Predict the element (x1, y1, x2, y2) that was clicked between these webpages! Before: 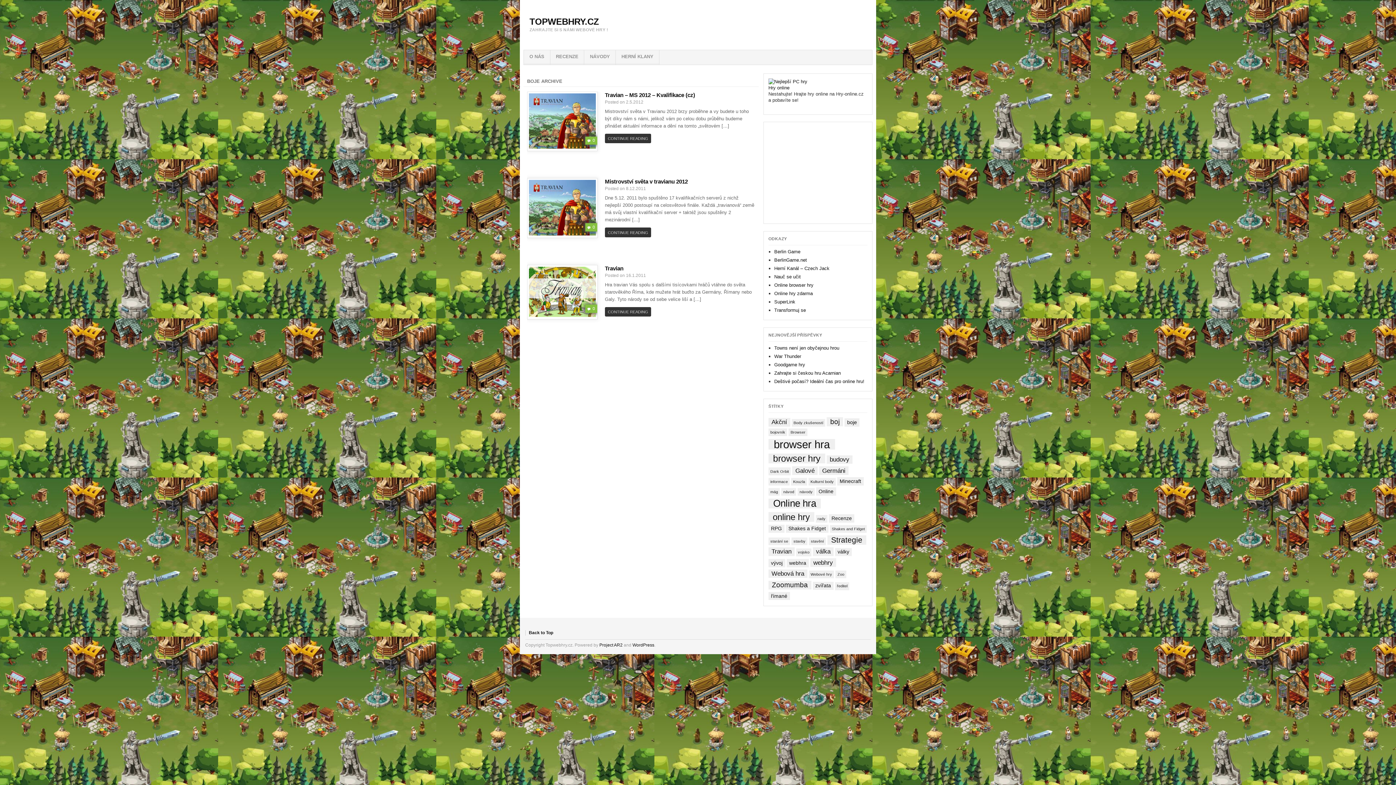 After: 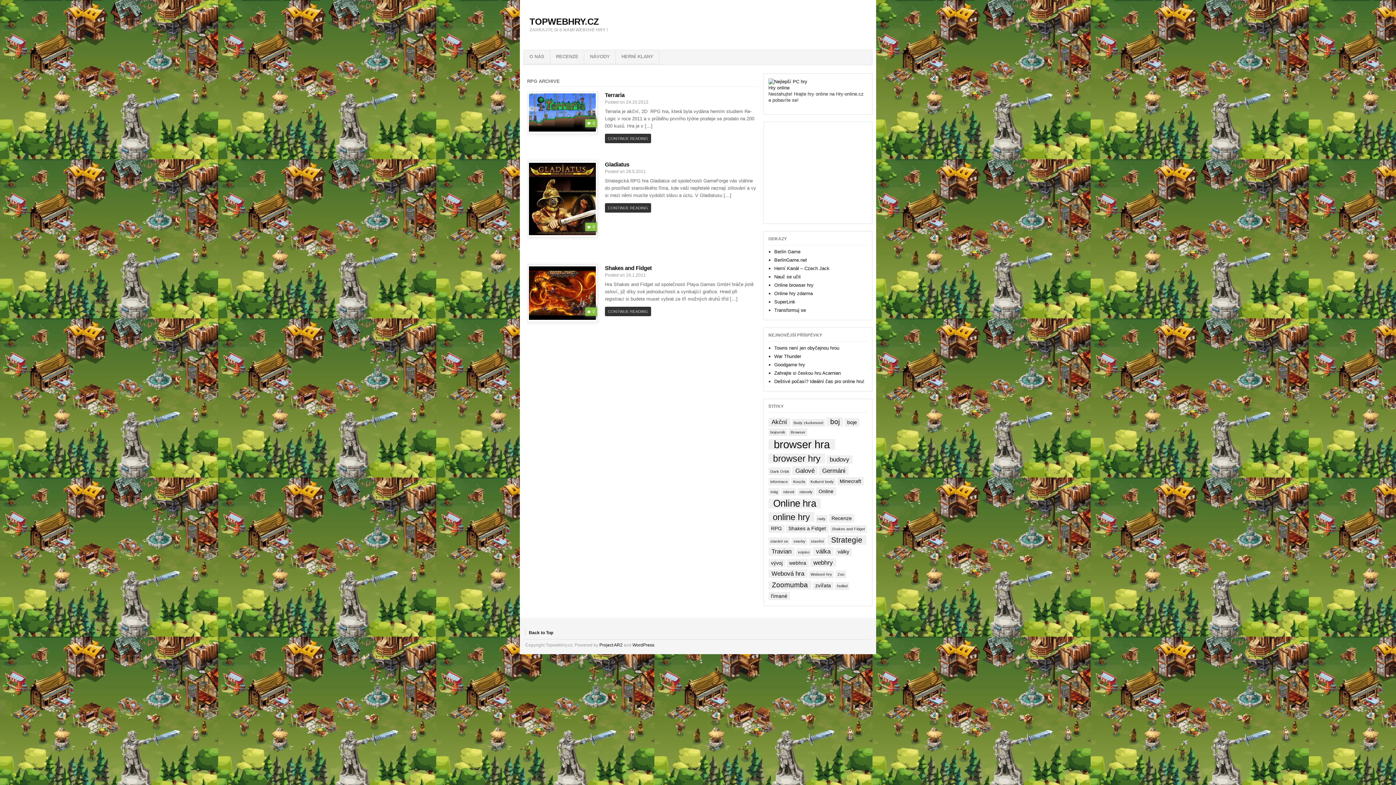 Action: bbox: (768, 524, 784, 533) label: RPG